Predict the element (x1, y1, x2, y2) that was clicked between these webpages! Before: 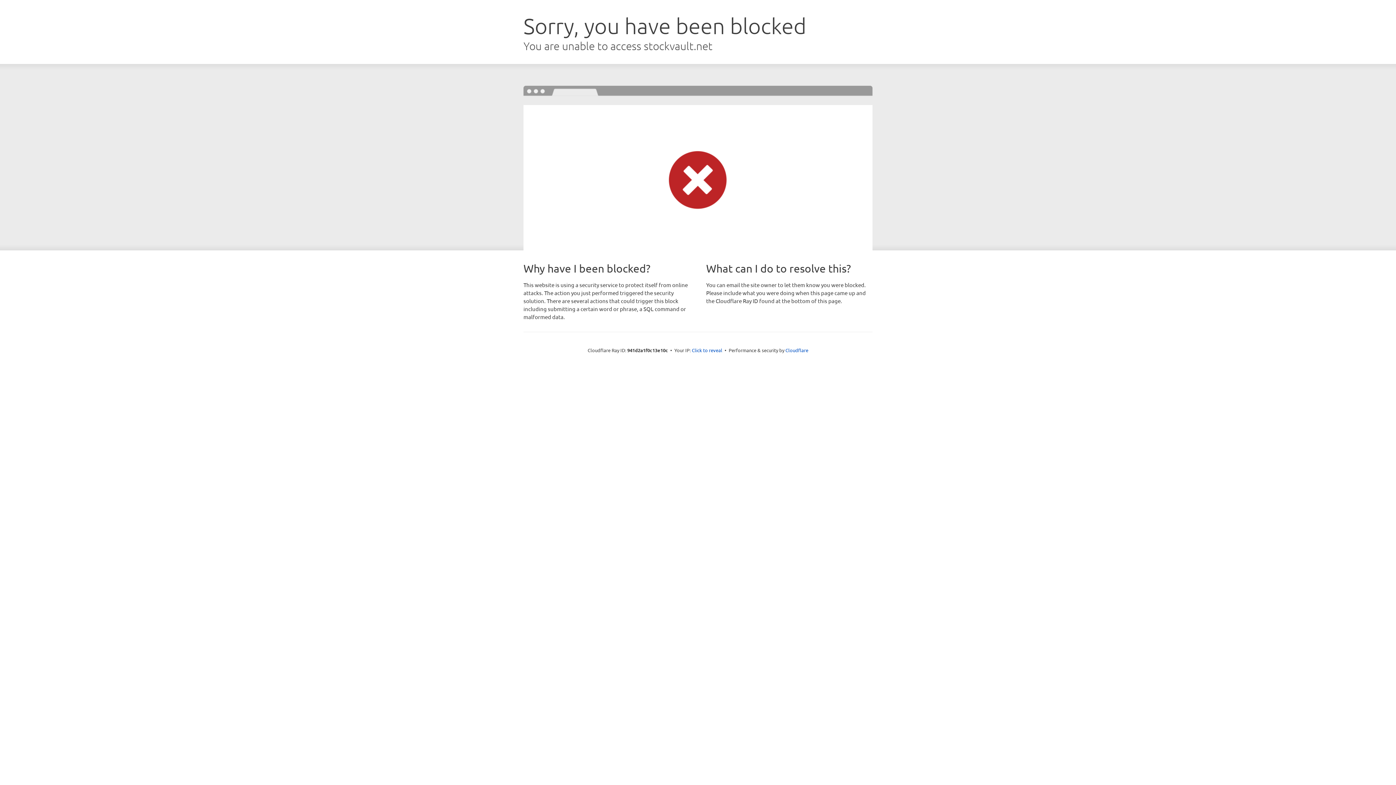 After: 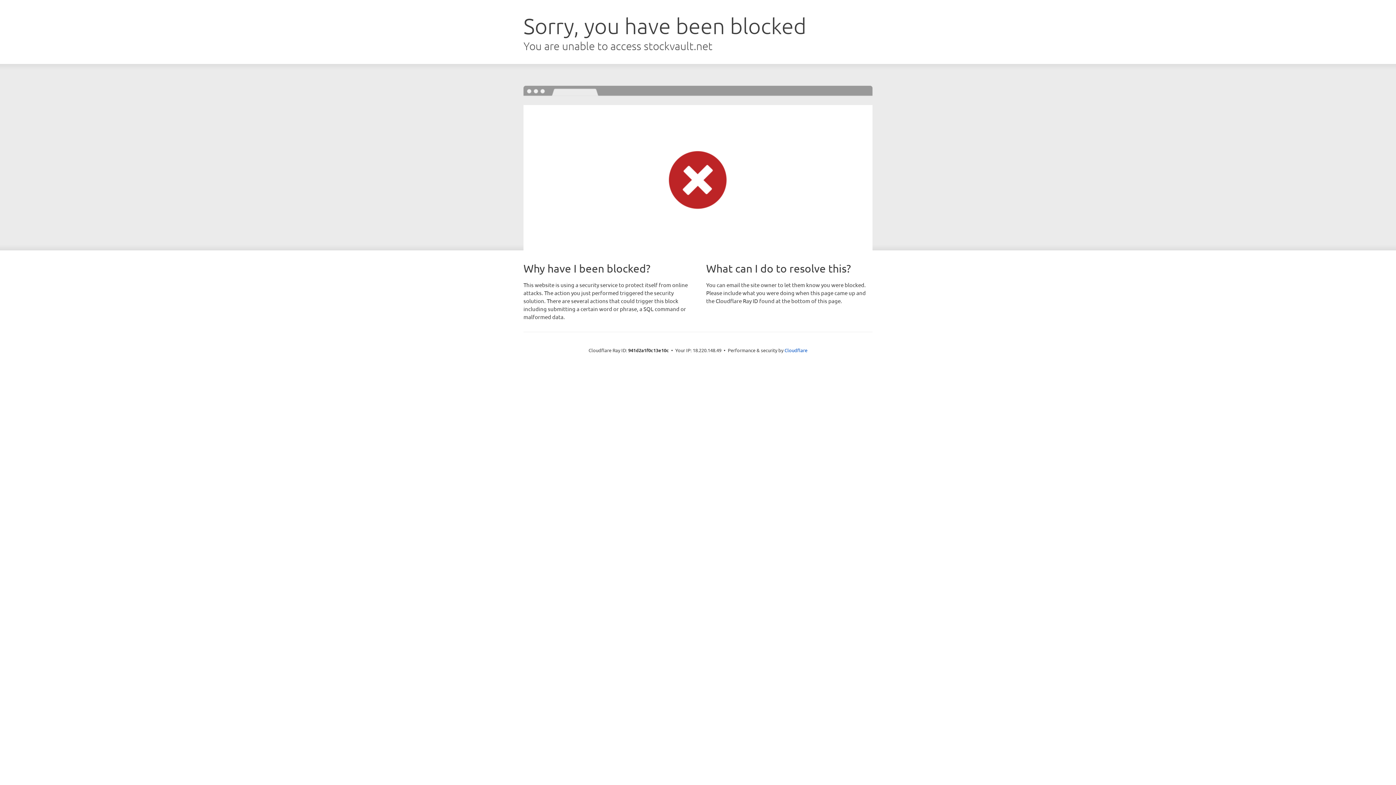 Action: bbox: (692, 346, 722, 353) label: Click to reveal